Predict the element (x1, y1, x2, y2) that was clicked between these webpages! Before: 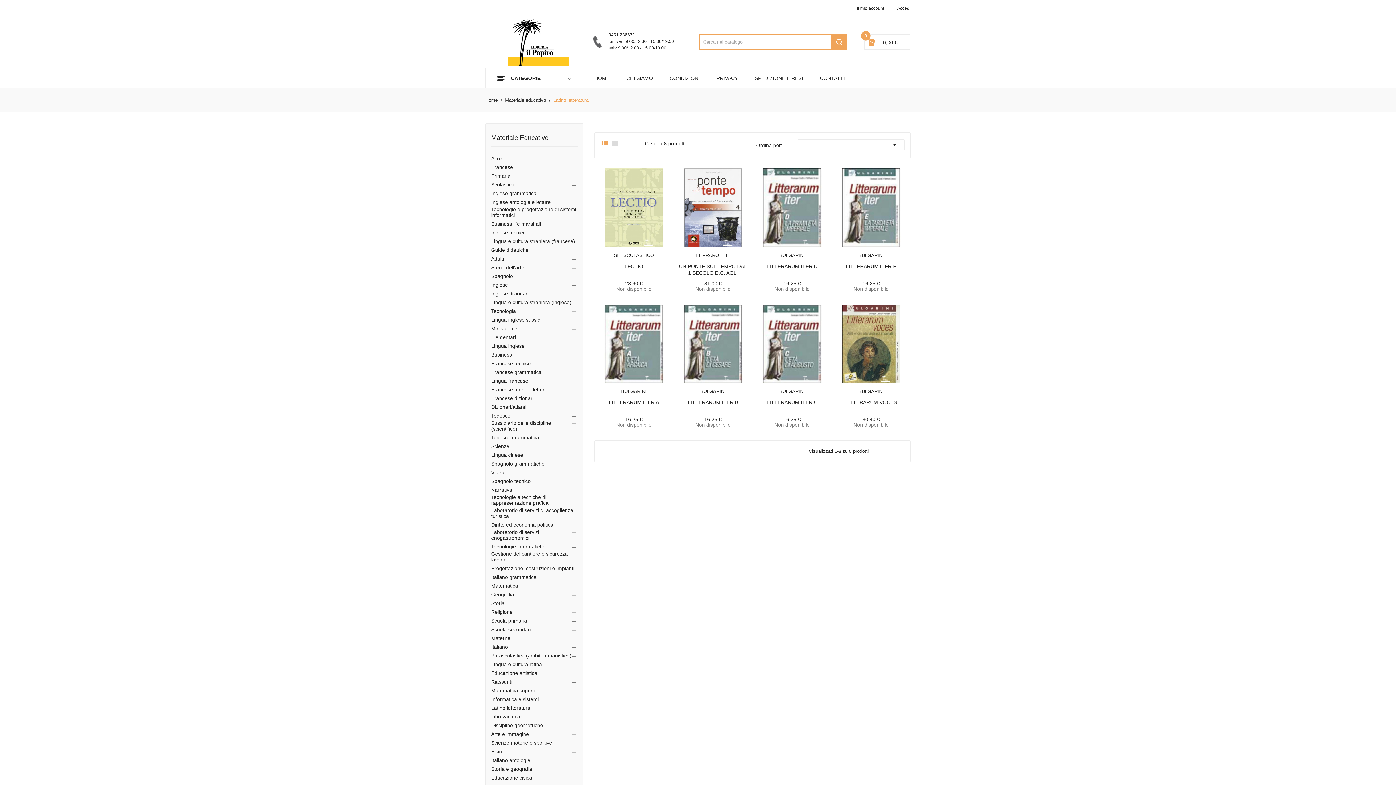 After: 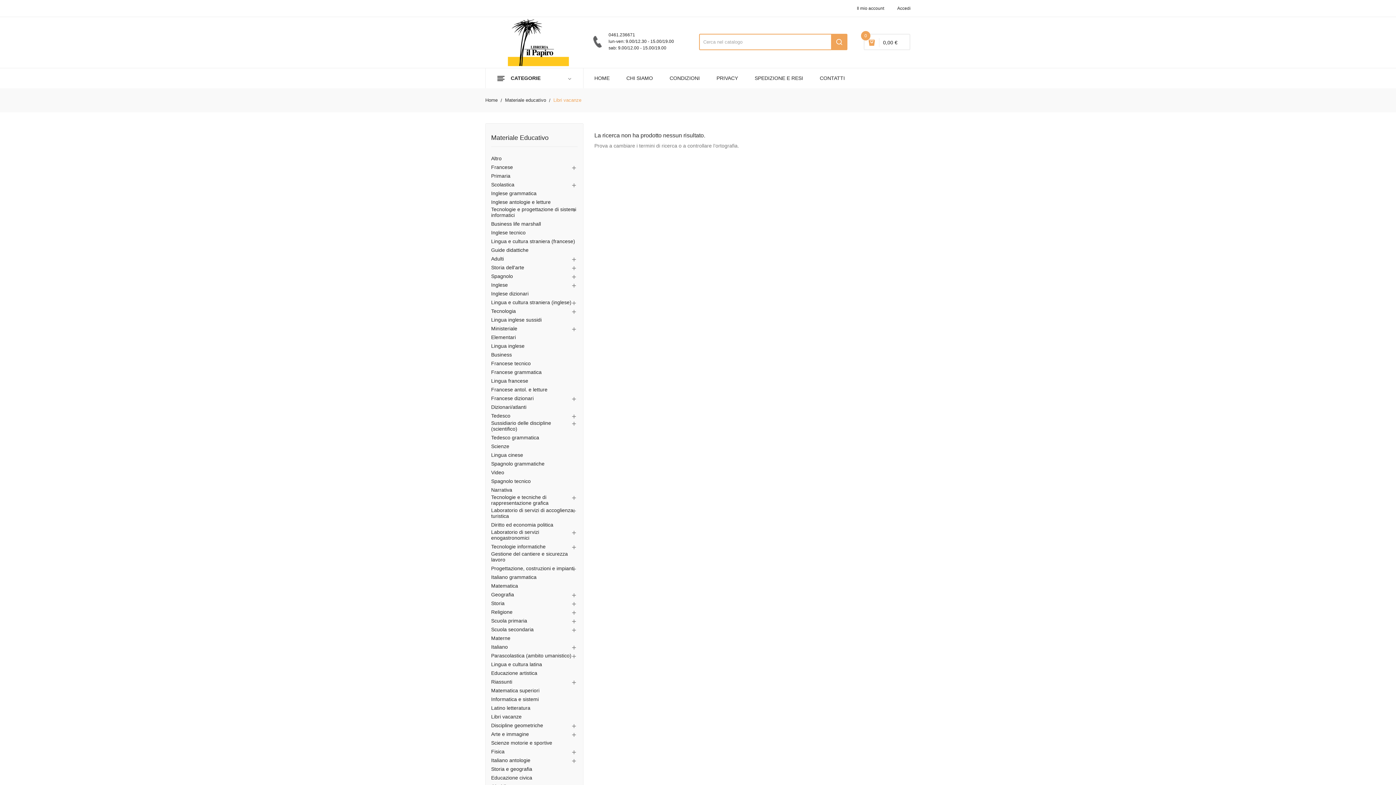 Action: bbox: (491, 714, 577, 720) label: Libri vacanze